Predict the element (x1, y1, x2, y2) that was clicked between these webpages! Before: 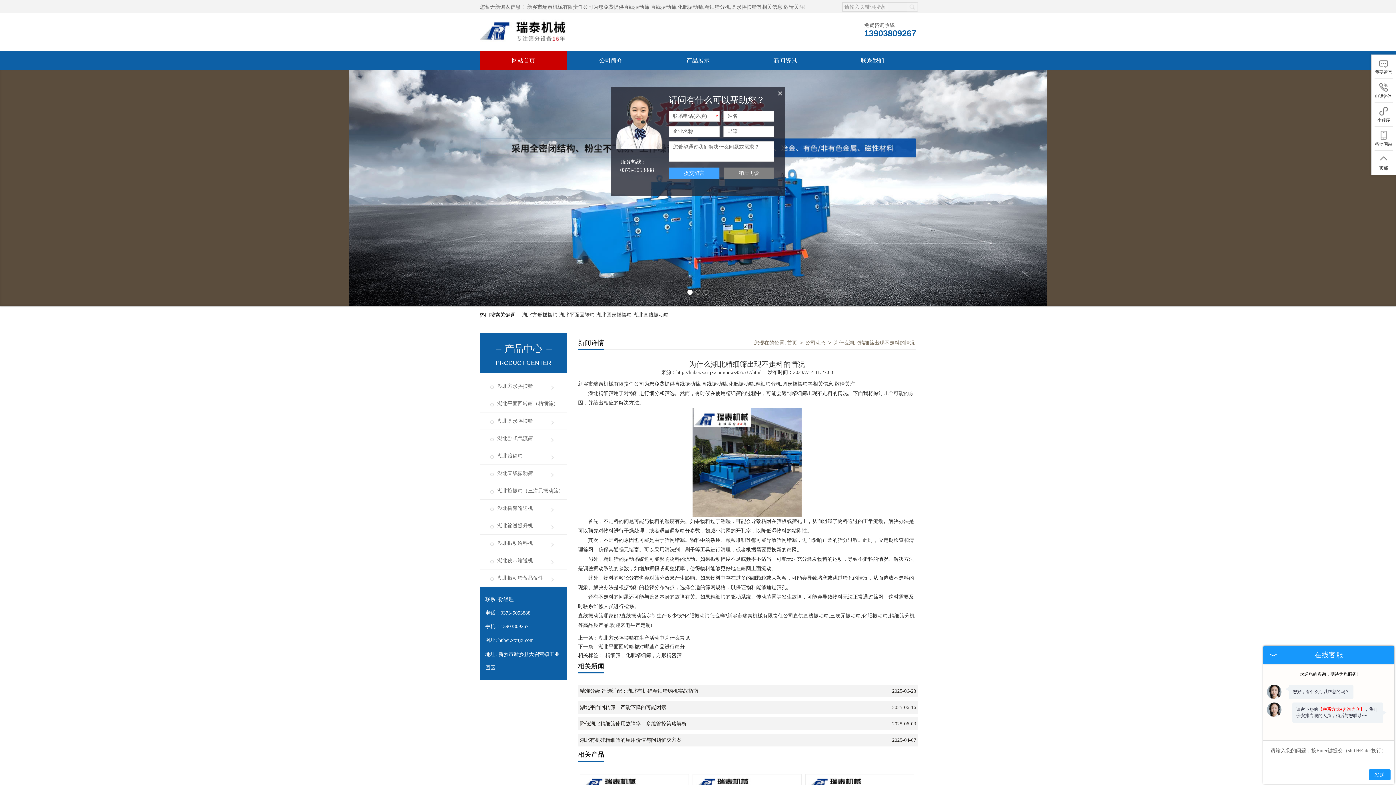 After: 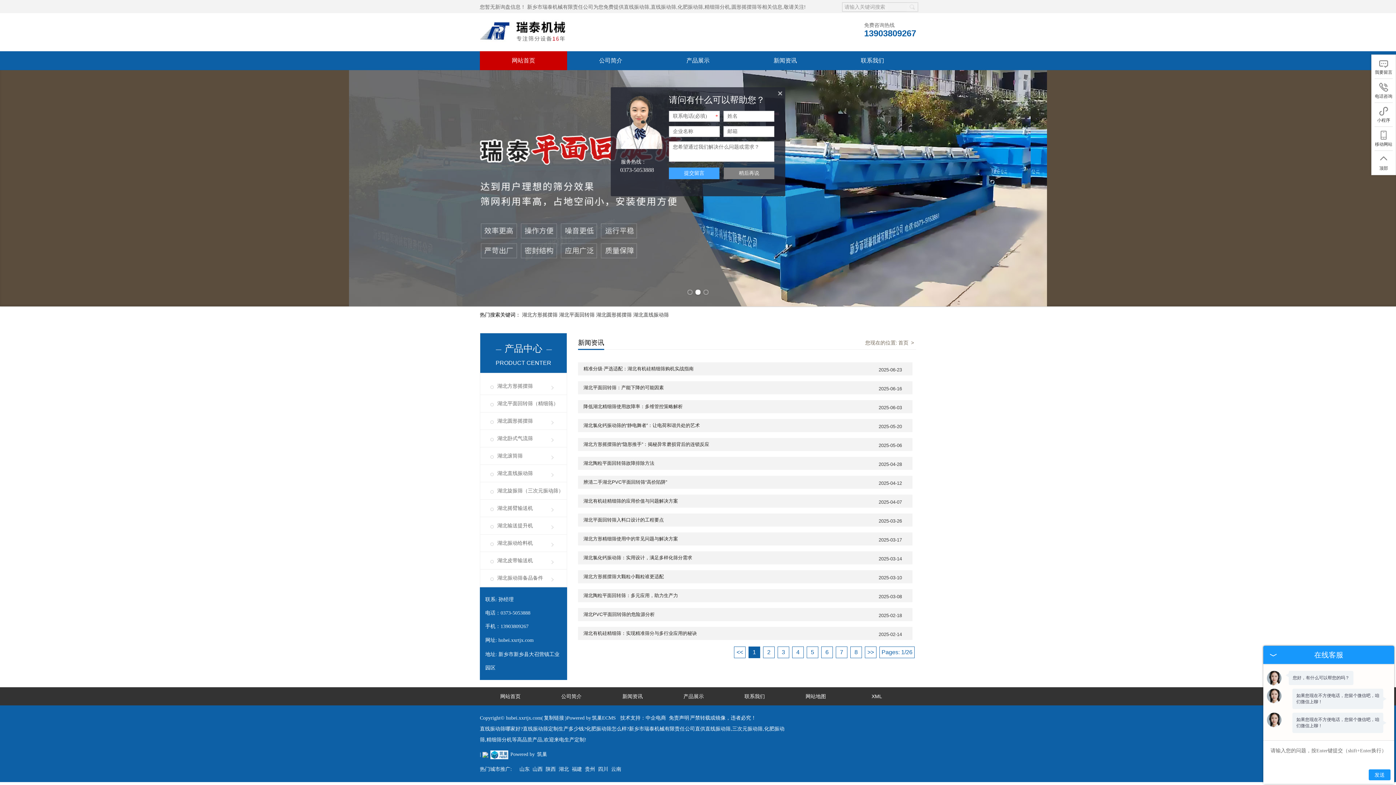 Action: label: 新闻资讯 bbox: (741, 51, 829, 70)